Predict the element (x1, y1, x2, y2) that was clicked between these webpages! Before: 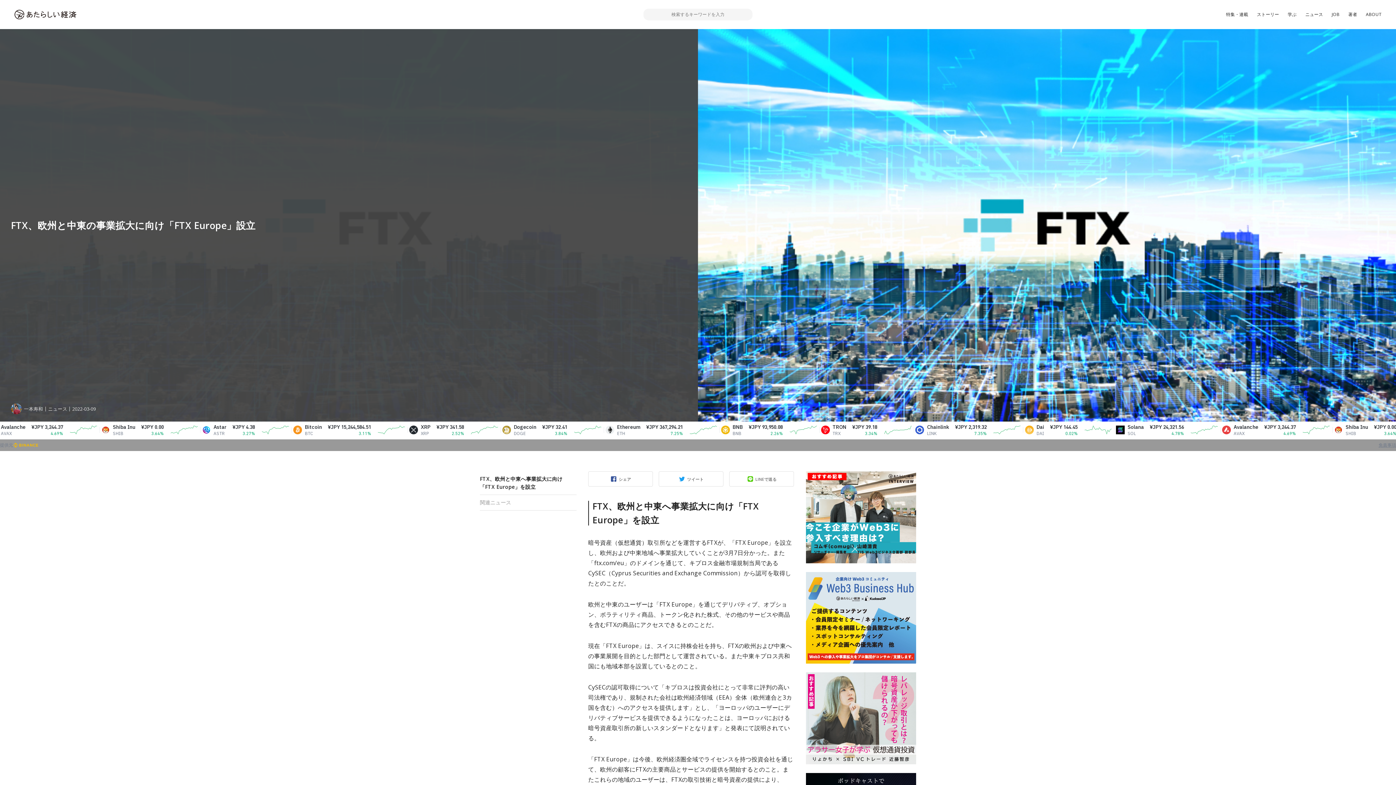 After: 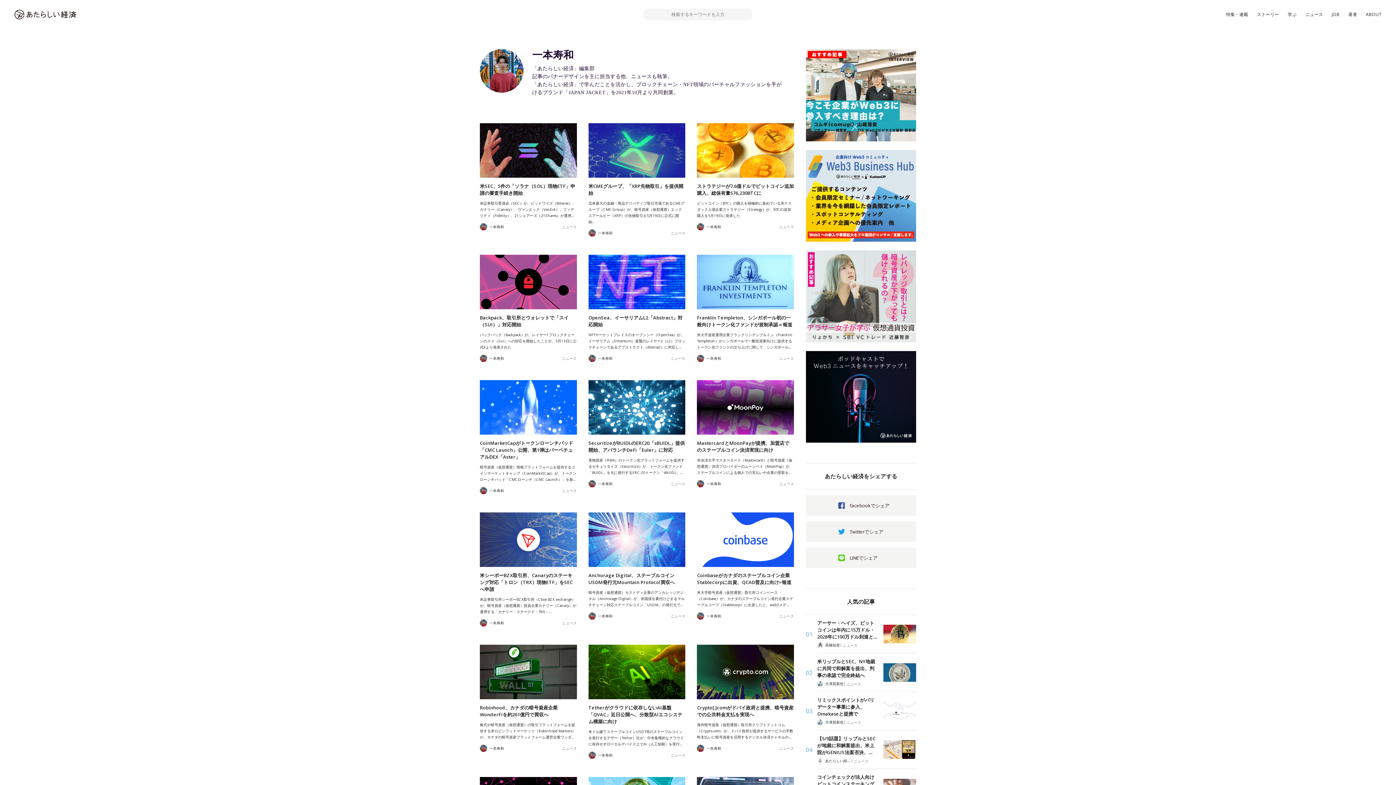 Action: label: 一本寿和 bbox: (10, 403, 43, 414)